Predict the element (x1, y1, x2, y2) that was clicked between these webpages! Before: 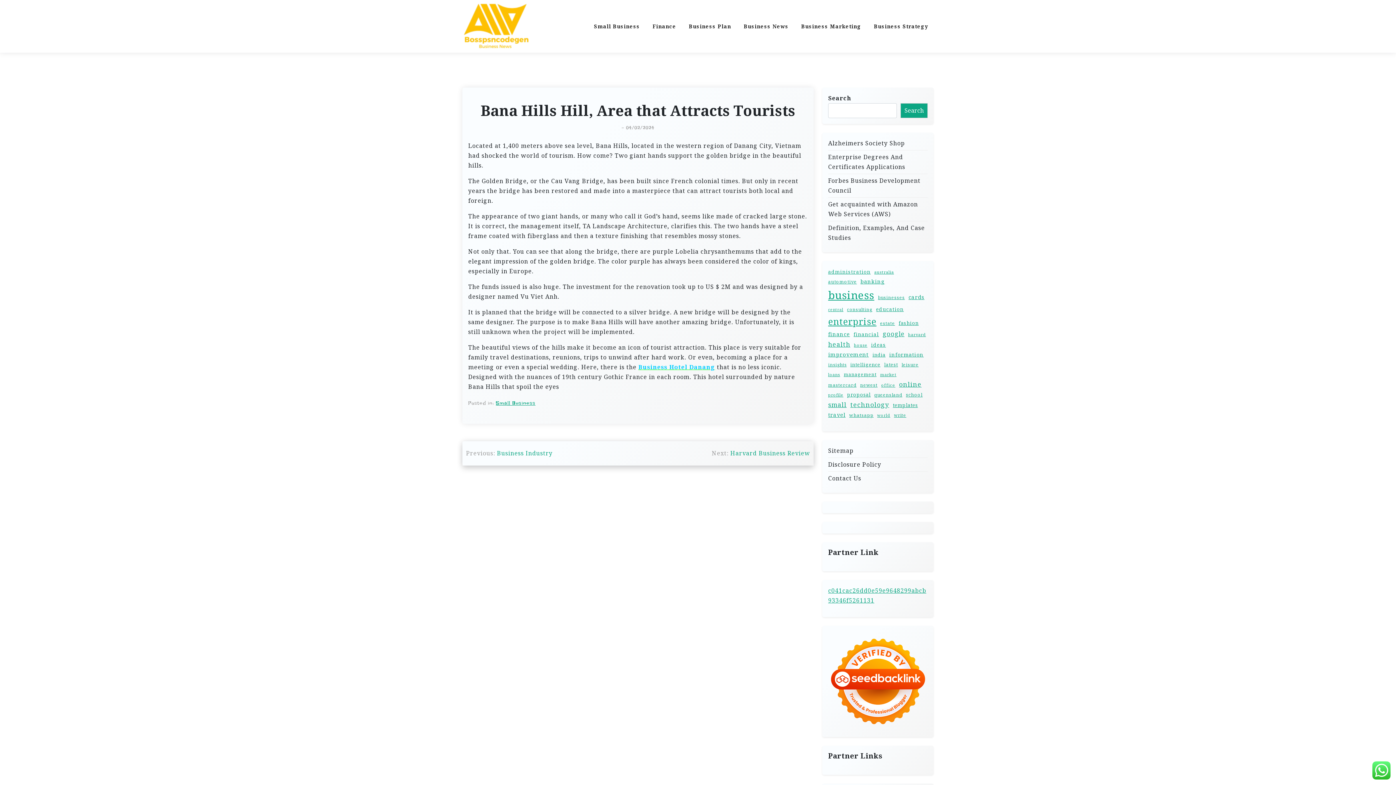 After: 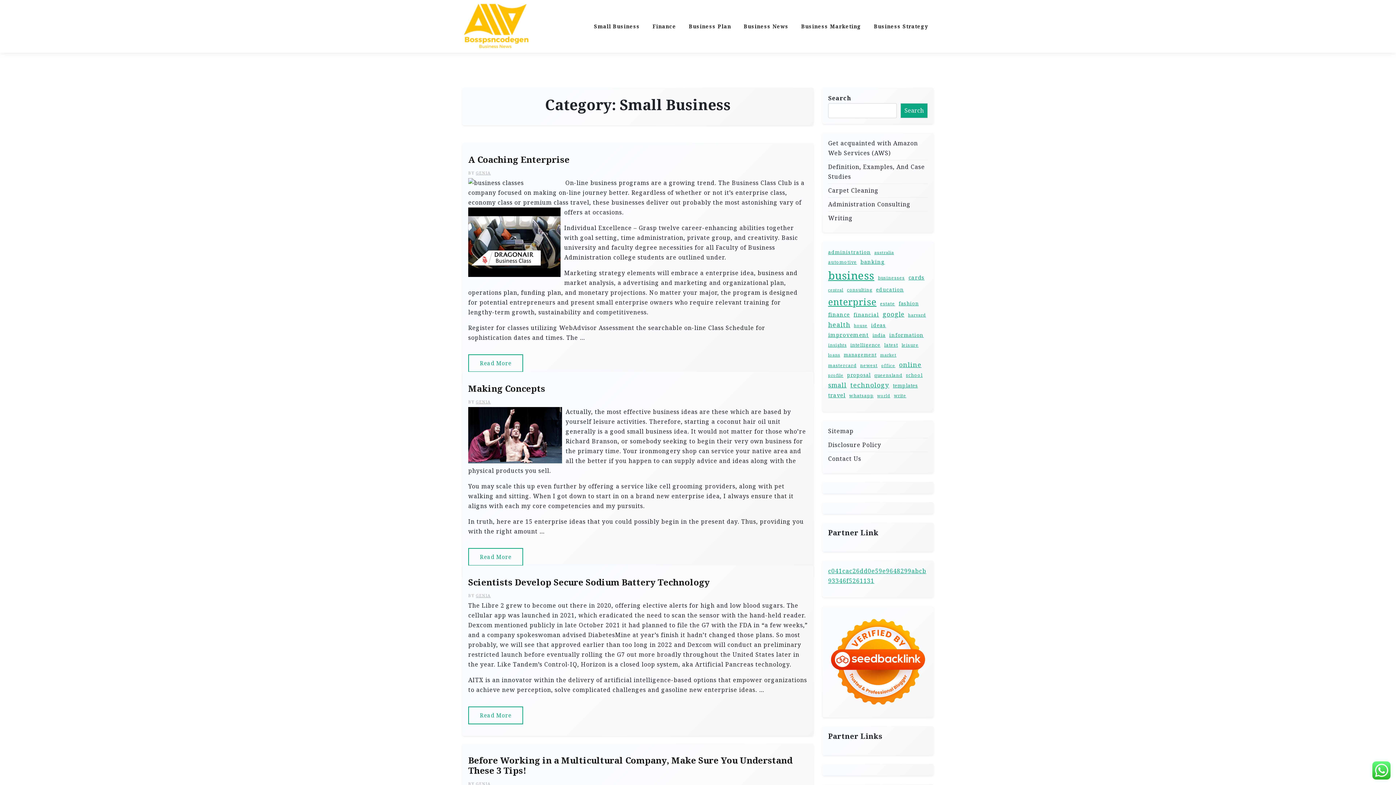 Action: label: Small Business bbox: (496, 399, 535, 407)